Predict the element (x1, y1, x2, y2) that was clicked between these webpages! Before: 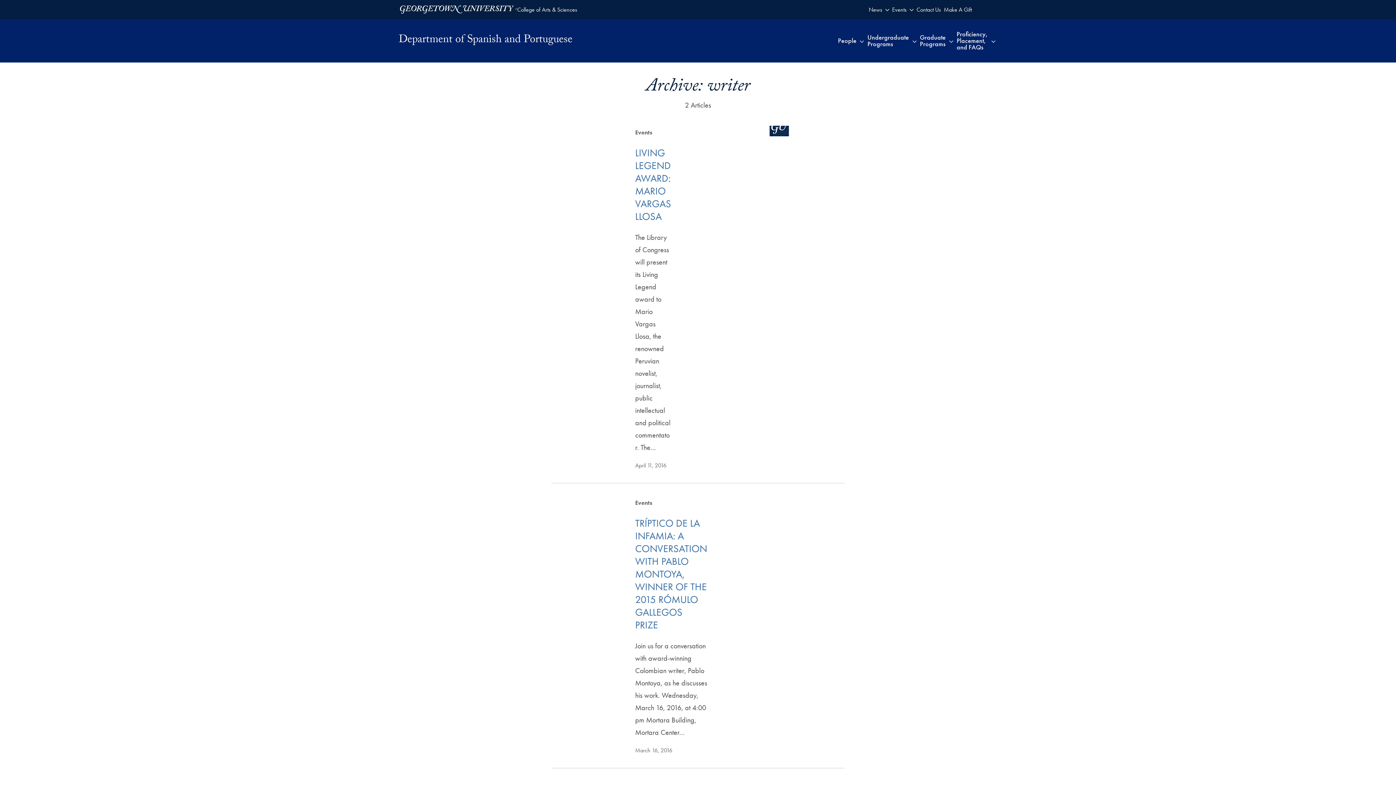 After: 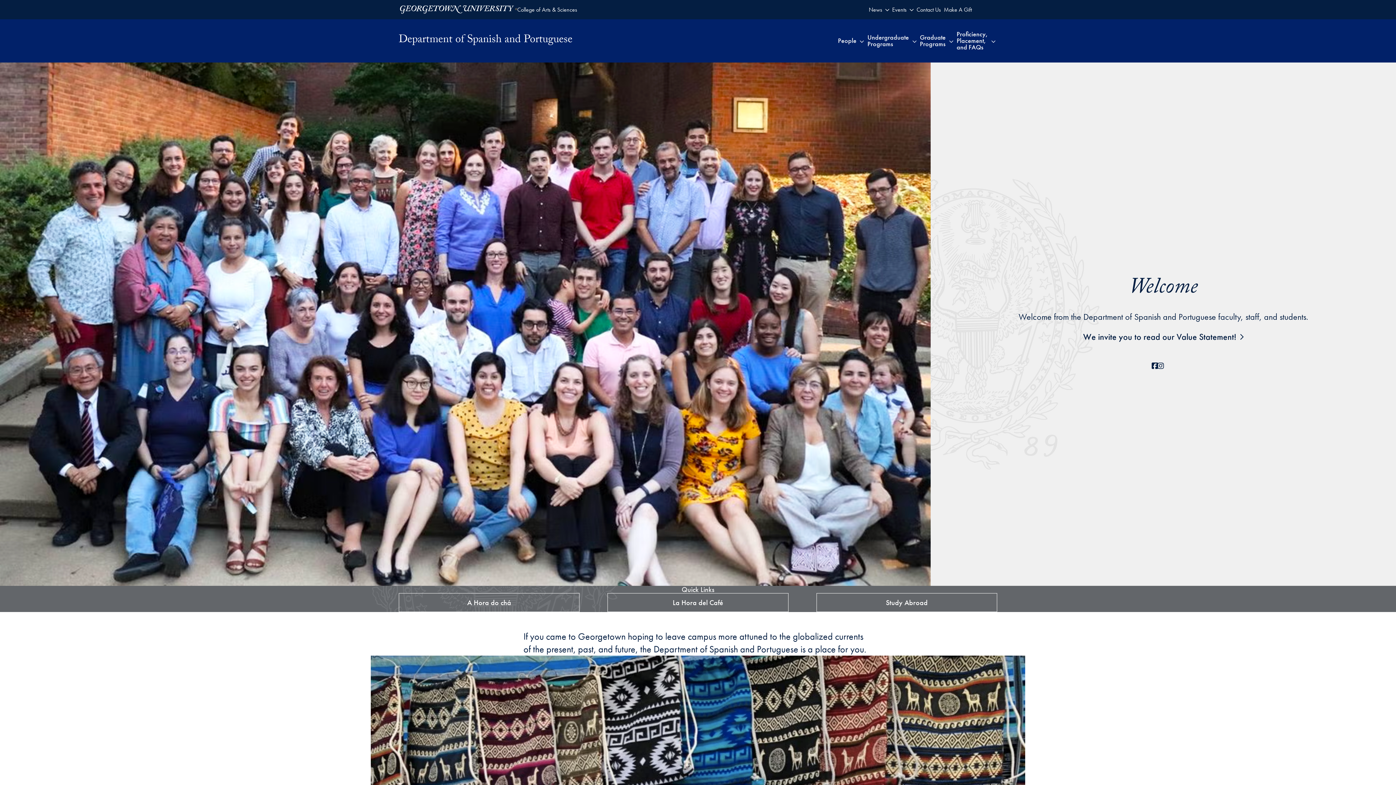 Action: bbox: (398, 35, 696, 46) label: Department of Spanish and Portuguese